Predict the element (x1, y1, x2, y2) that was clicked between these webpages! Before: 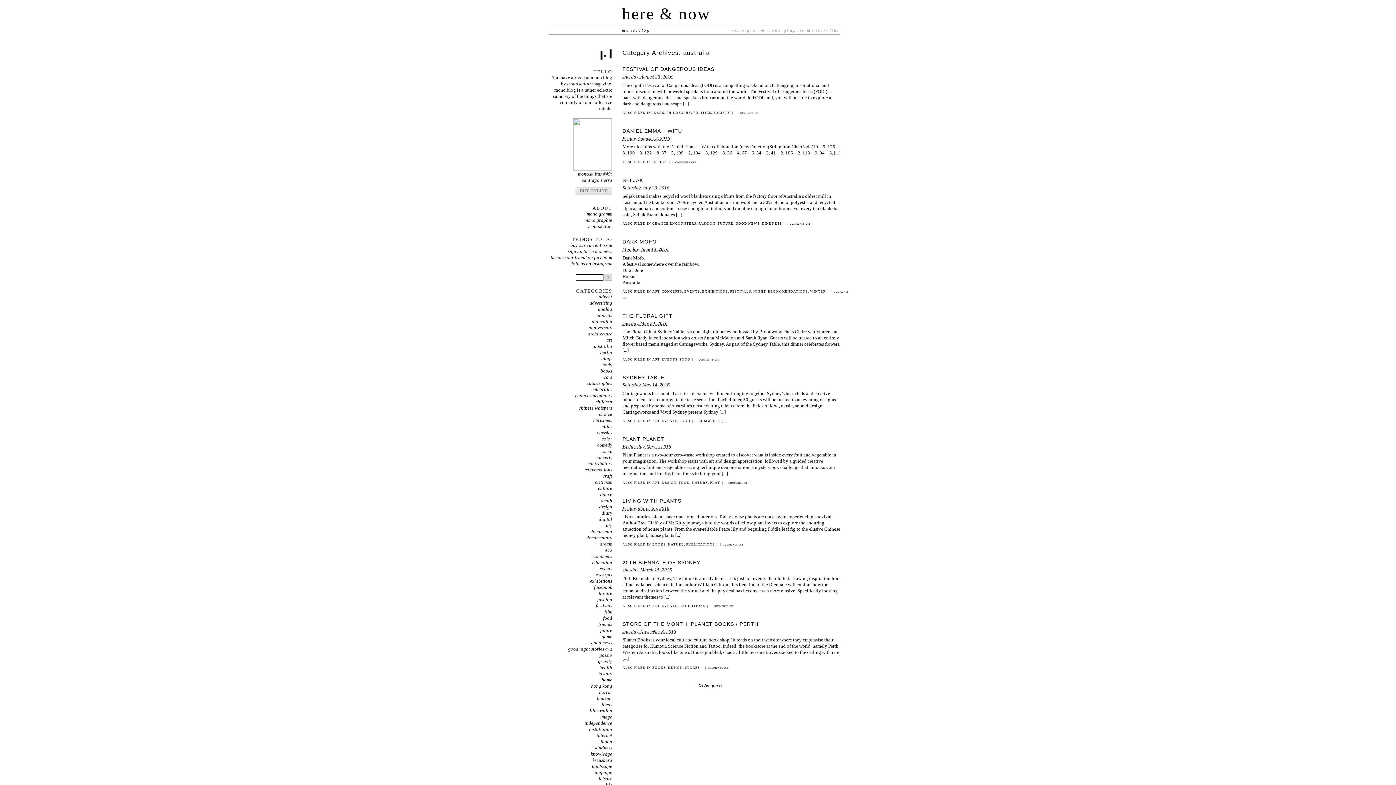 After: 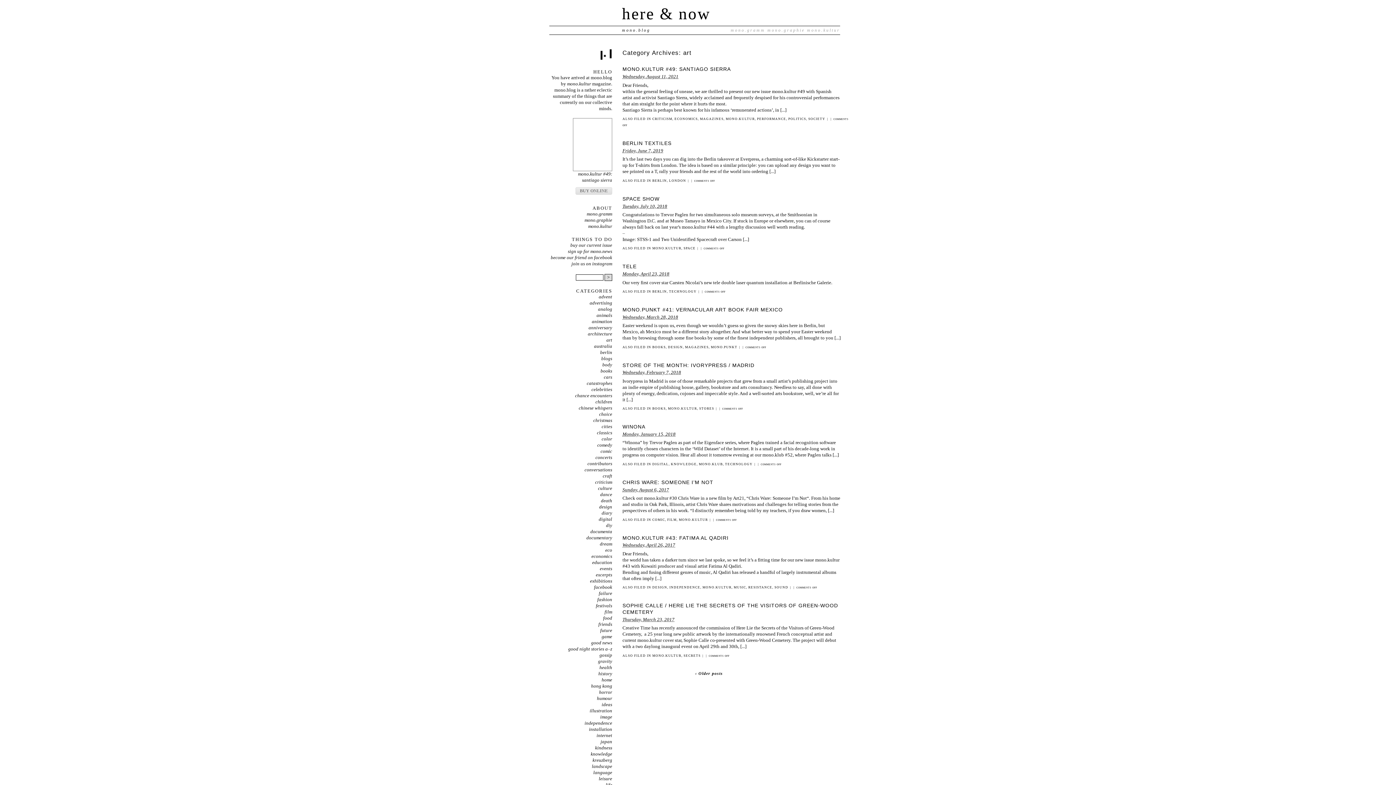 Action: bbox: (652, 419, 659, 423) label: ART